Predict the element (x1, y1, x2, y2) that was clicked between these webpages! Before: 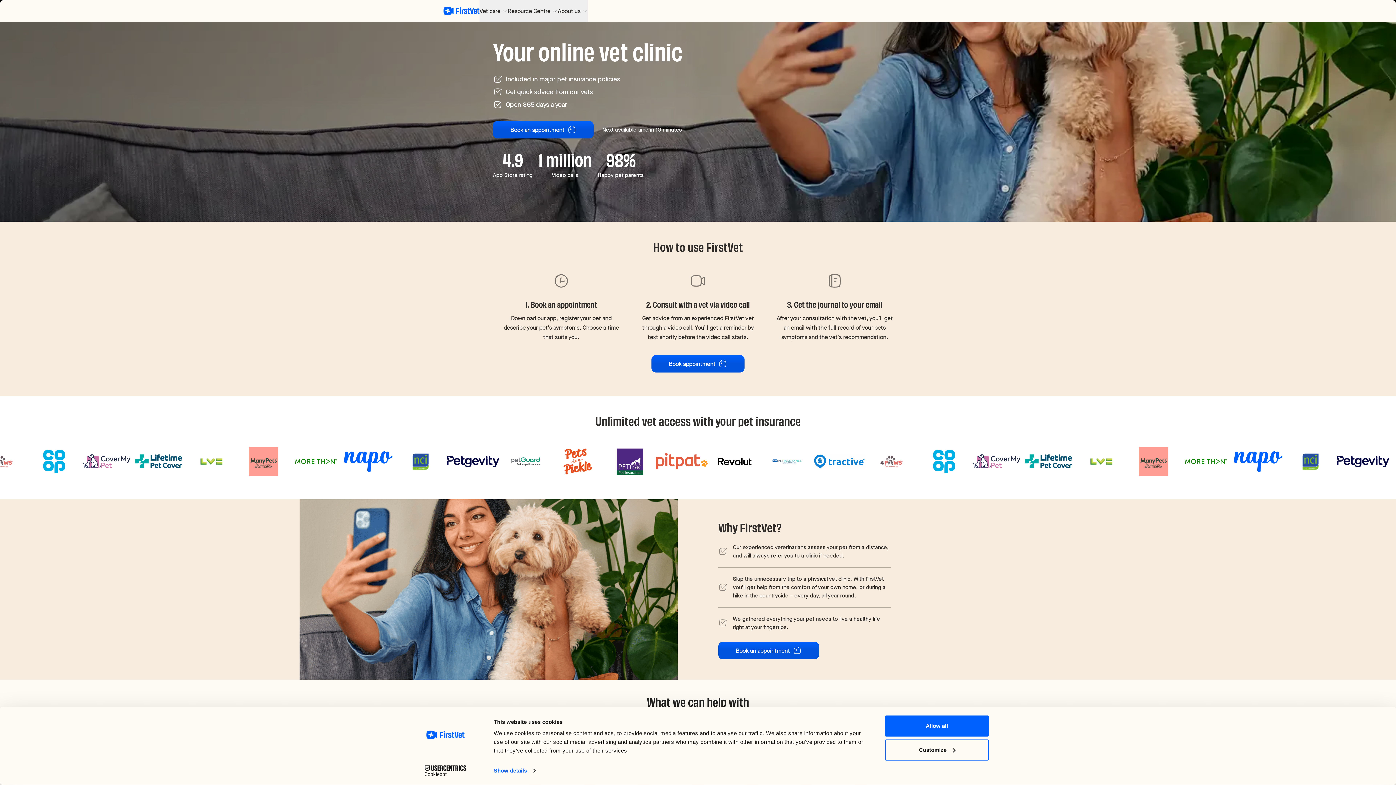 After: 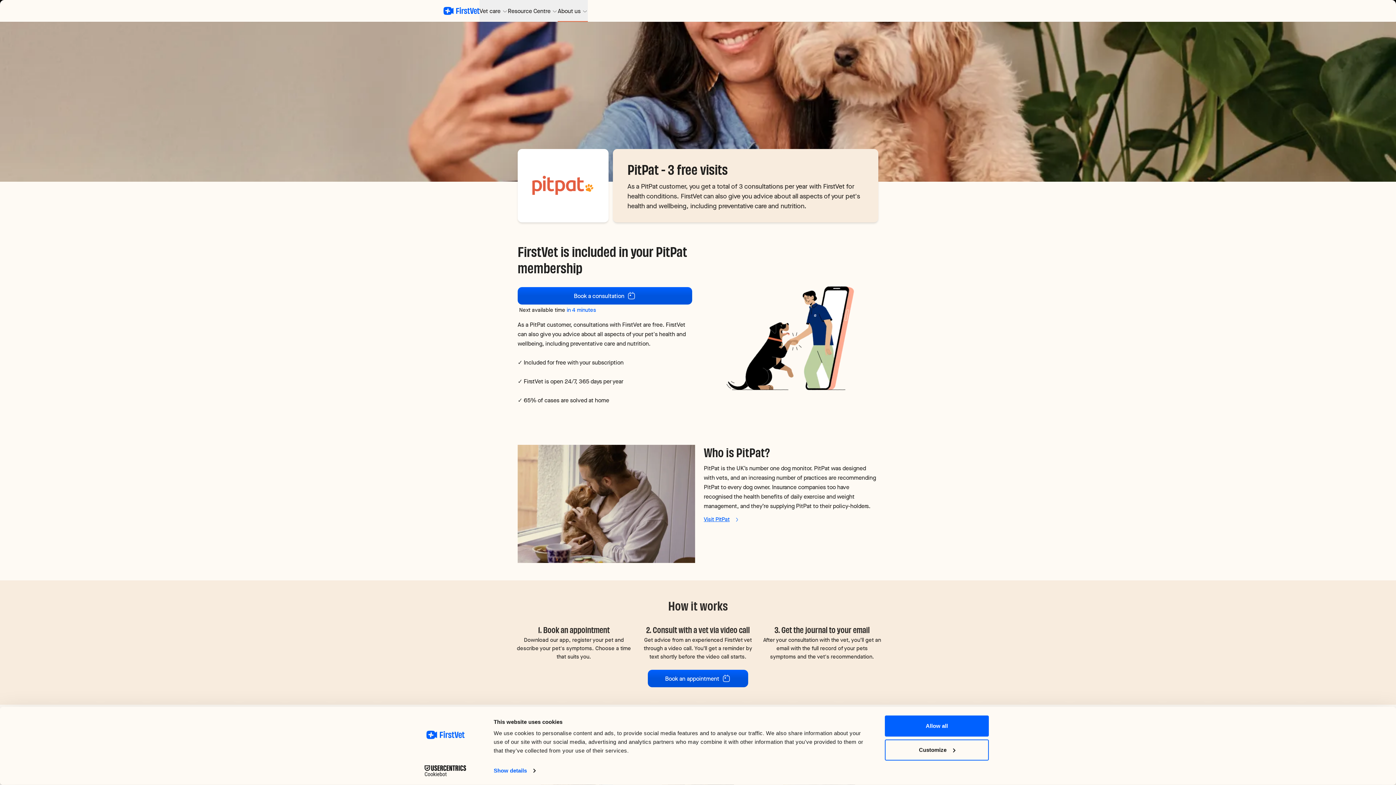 Action: bbox: (689, 453, 741, 470)